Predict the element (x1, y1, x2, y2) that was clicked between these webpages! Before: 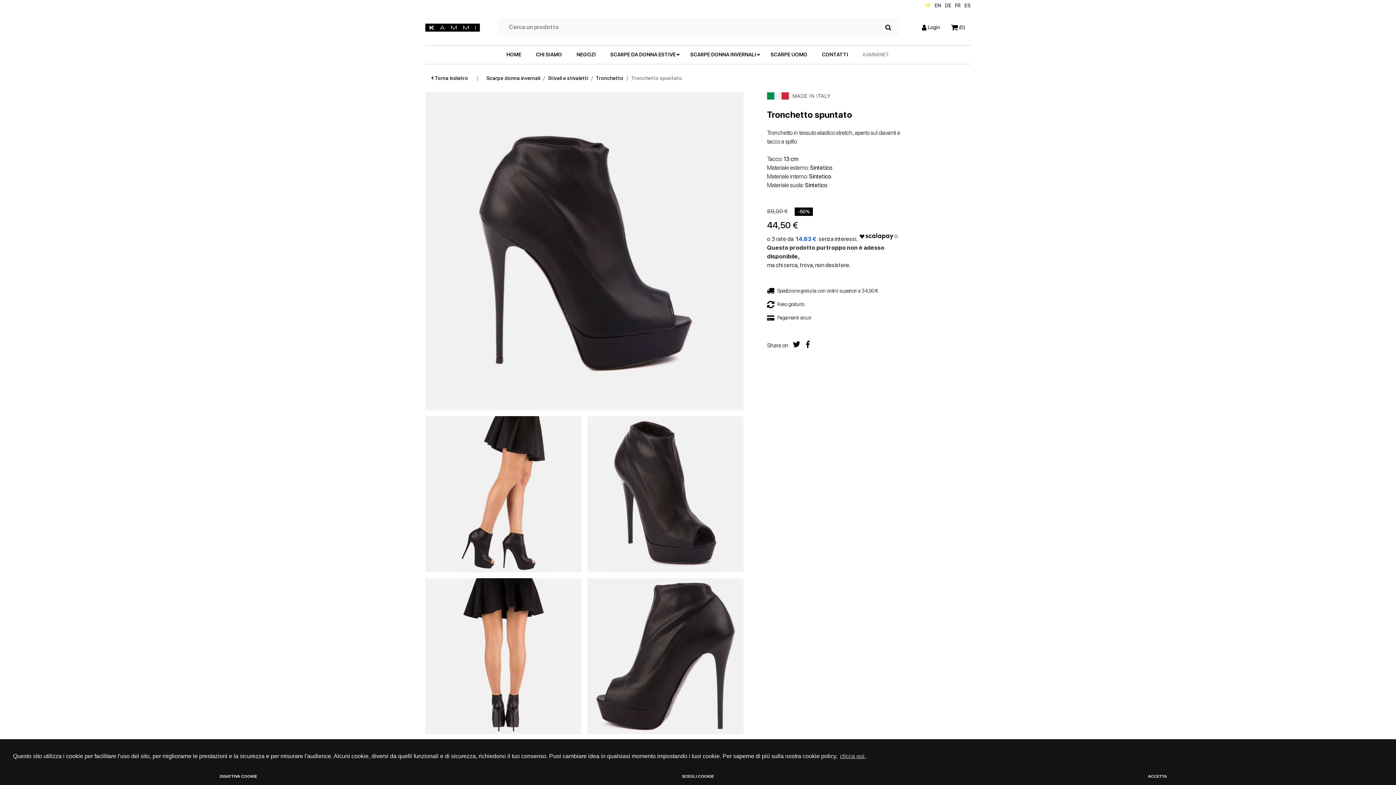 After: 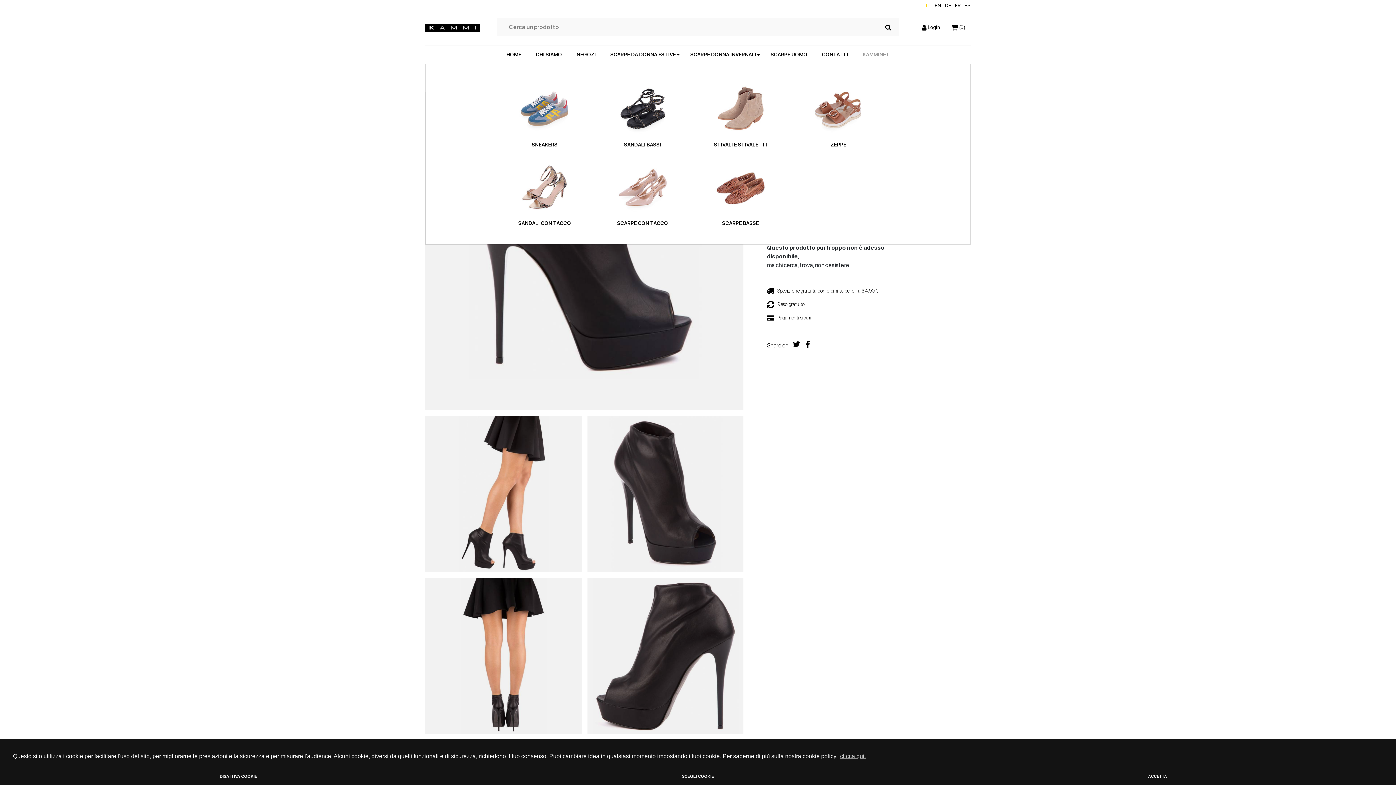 Action: label: SCARPE DA DONNA ESTIVE bbox: (606, 45, 679, 64)